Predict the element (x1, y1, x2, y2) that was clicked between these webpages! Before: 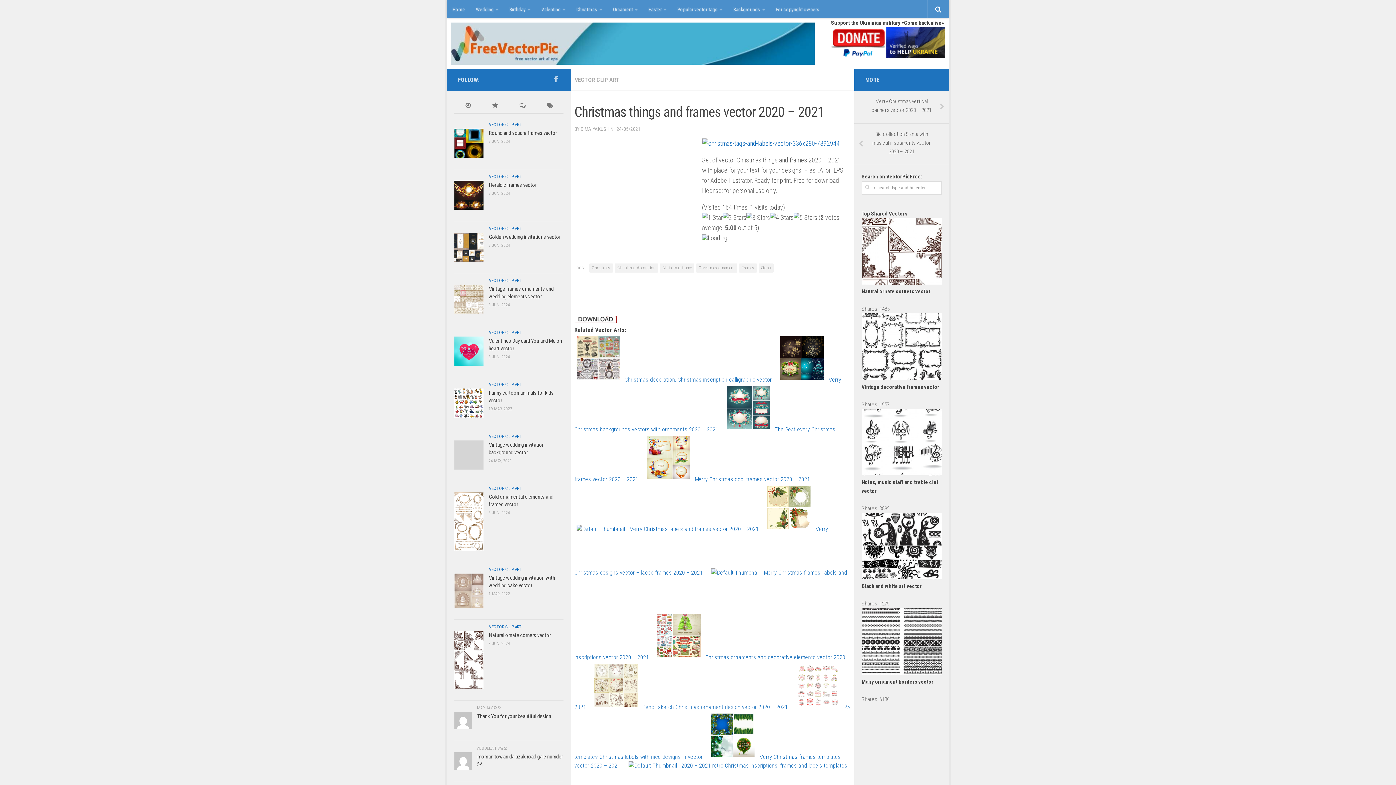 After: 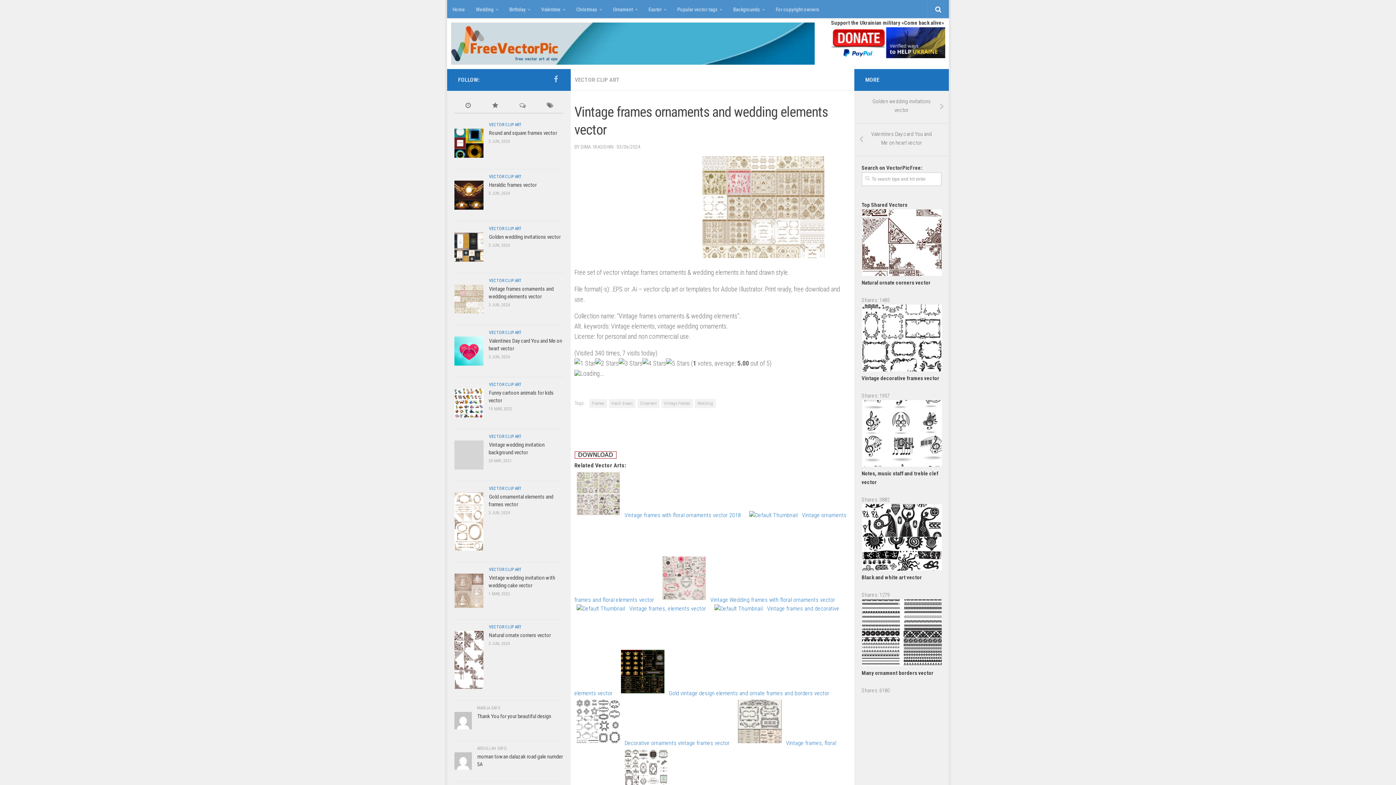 Action: bbox: (454, 277, 483, 321)